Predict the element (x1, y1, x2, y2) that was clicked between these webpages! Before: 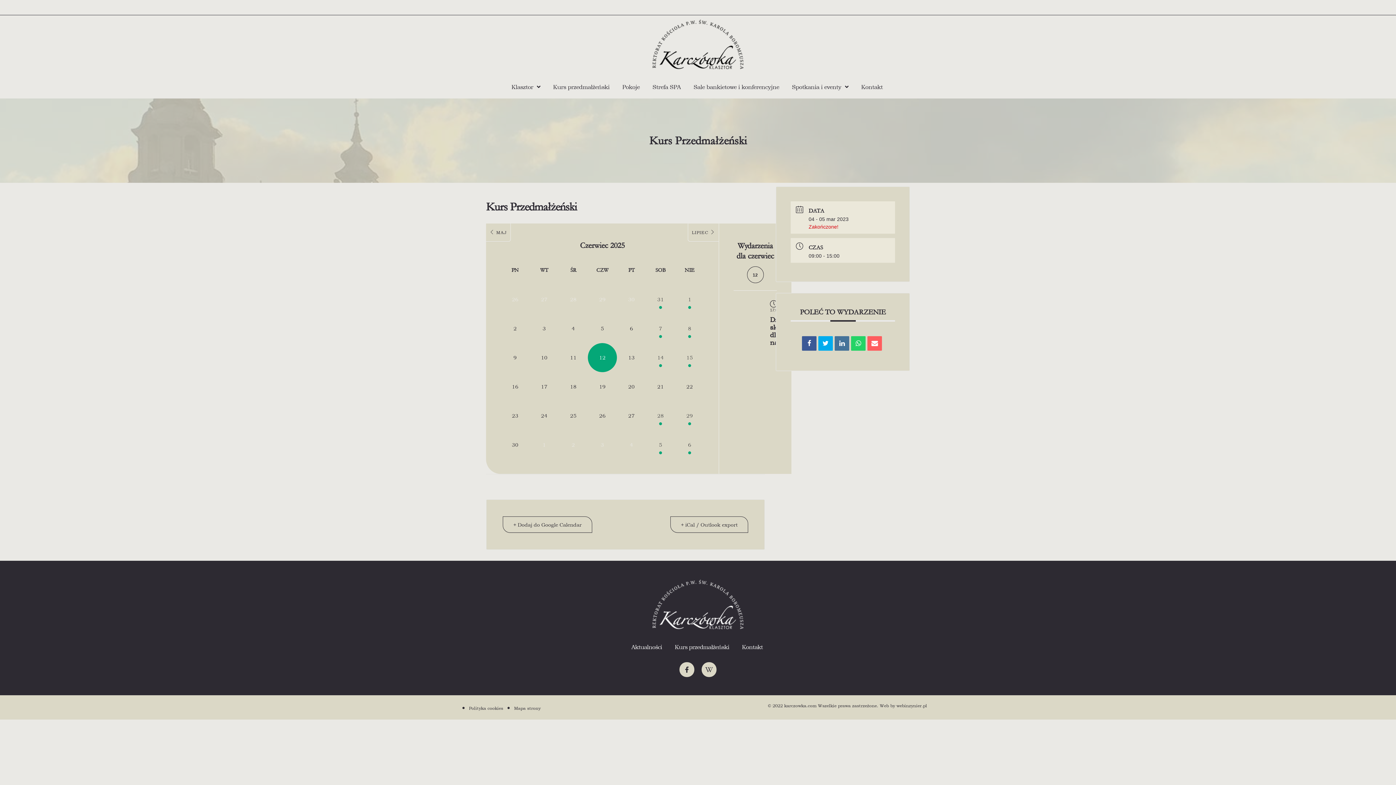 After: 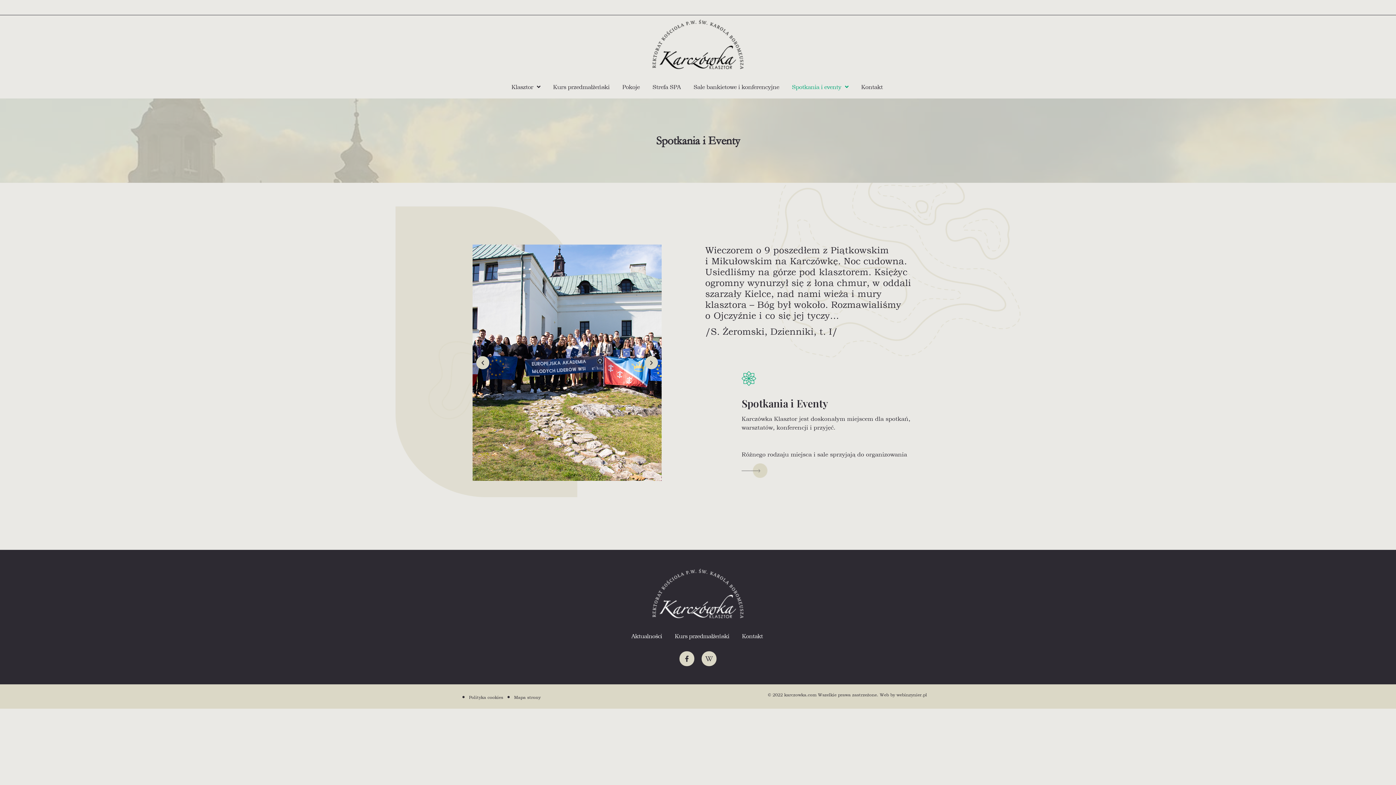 Action: bbox: (786, 77, 855, 94) label: Spotkania i eventy